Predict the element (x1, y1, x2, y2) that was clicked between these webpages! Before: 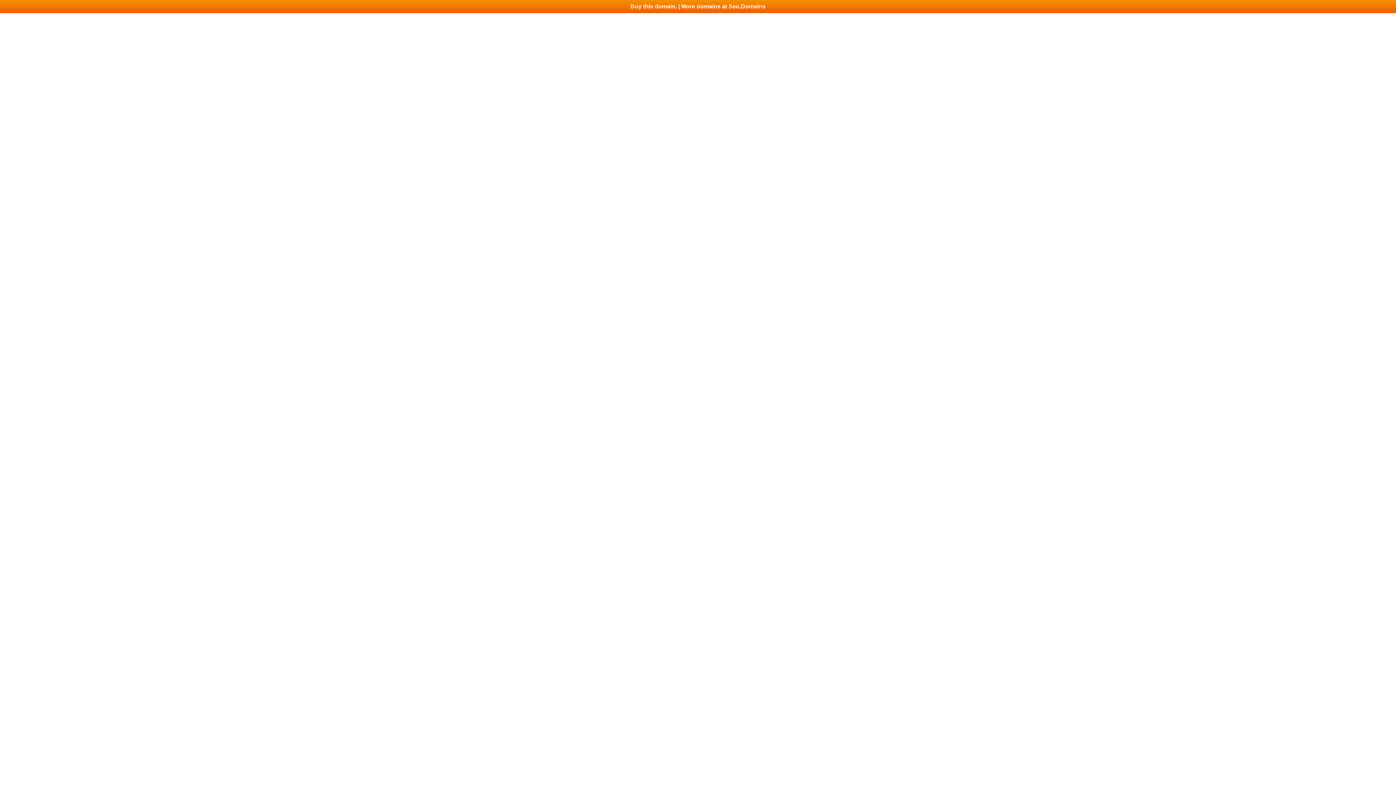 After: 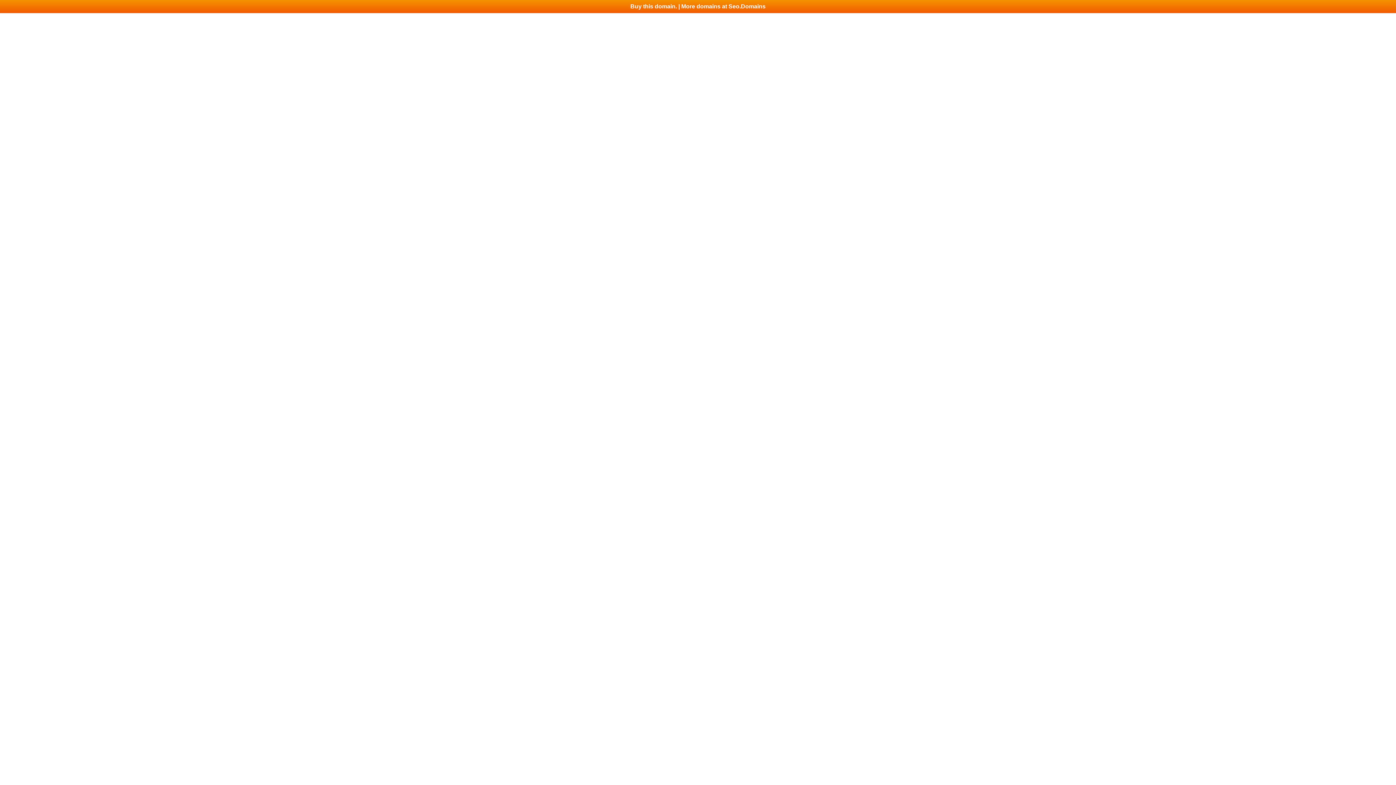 Action: bbox: (0, 0, 1396, 13) label: Buy this domain. | More domains at Seo.Domains